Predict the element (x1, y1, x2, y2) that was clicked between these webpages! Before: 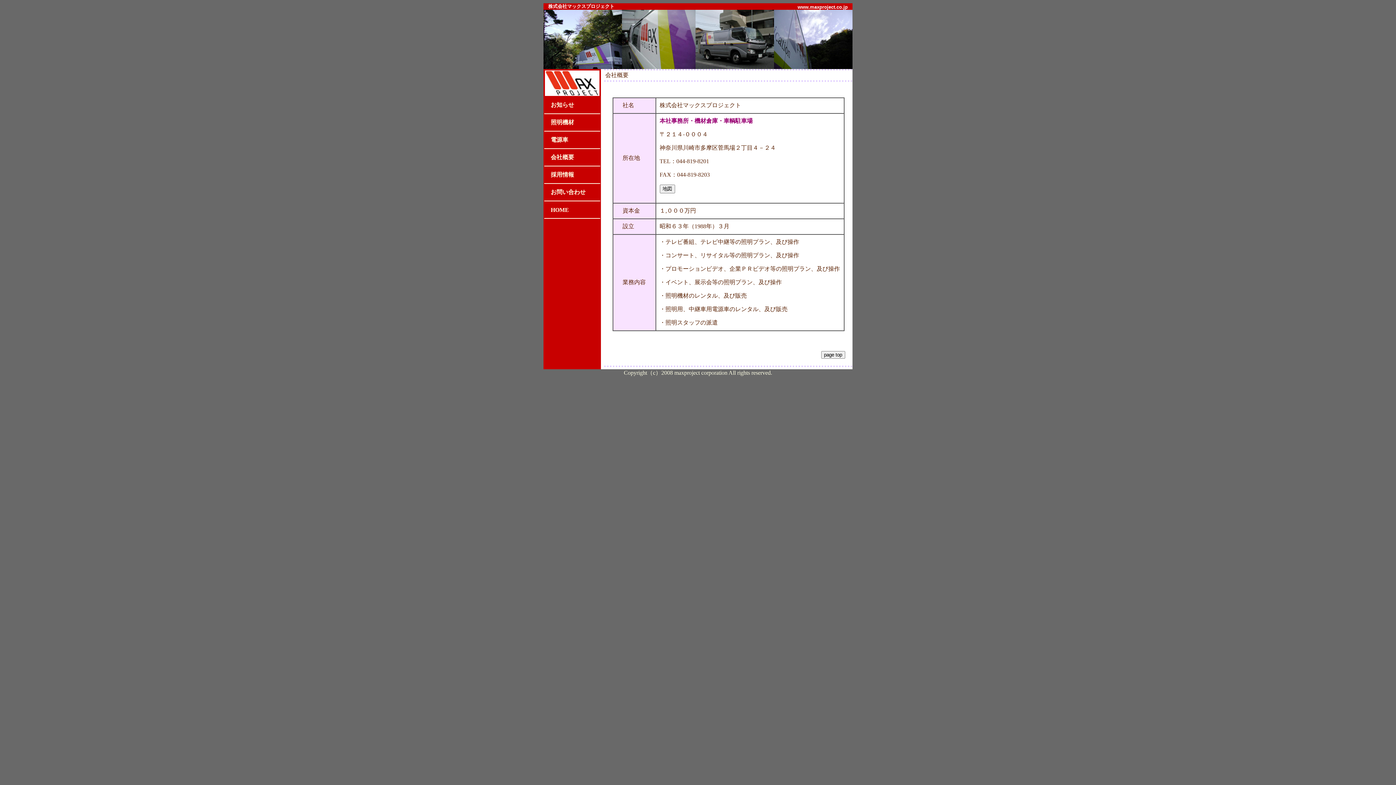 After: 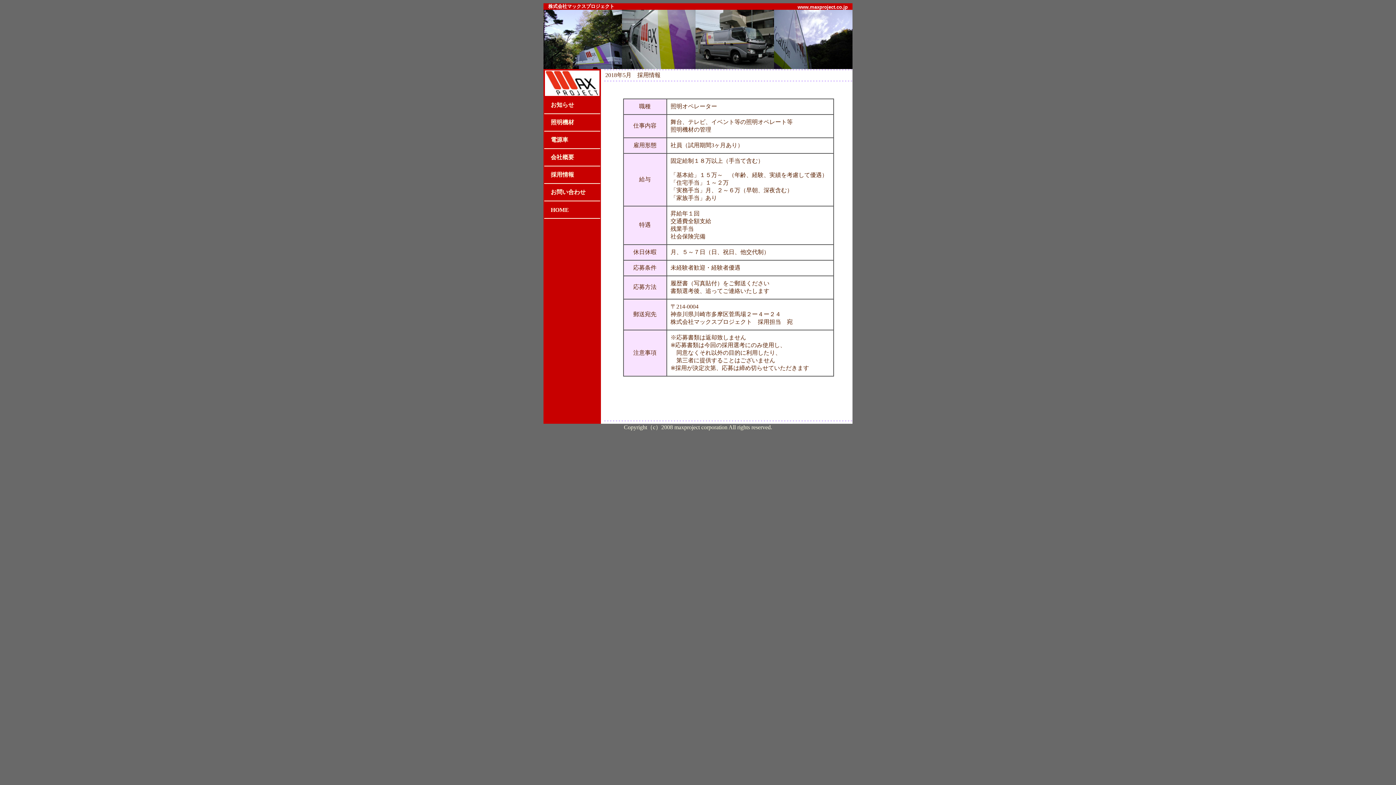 Action: label: 採用情報 bbox: (550, 171, 574, 177)